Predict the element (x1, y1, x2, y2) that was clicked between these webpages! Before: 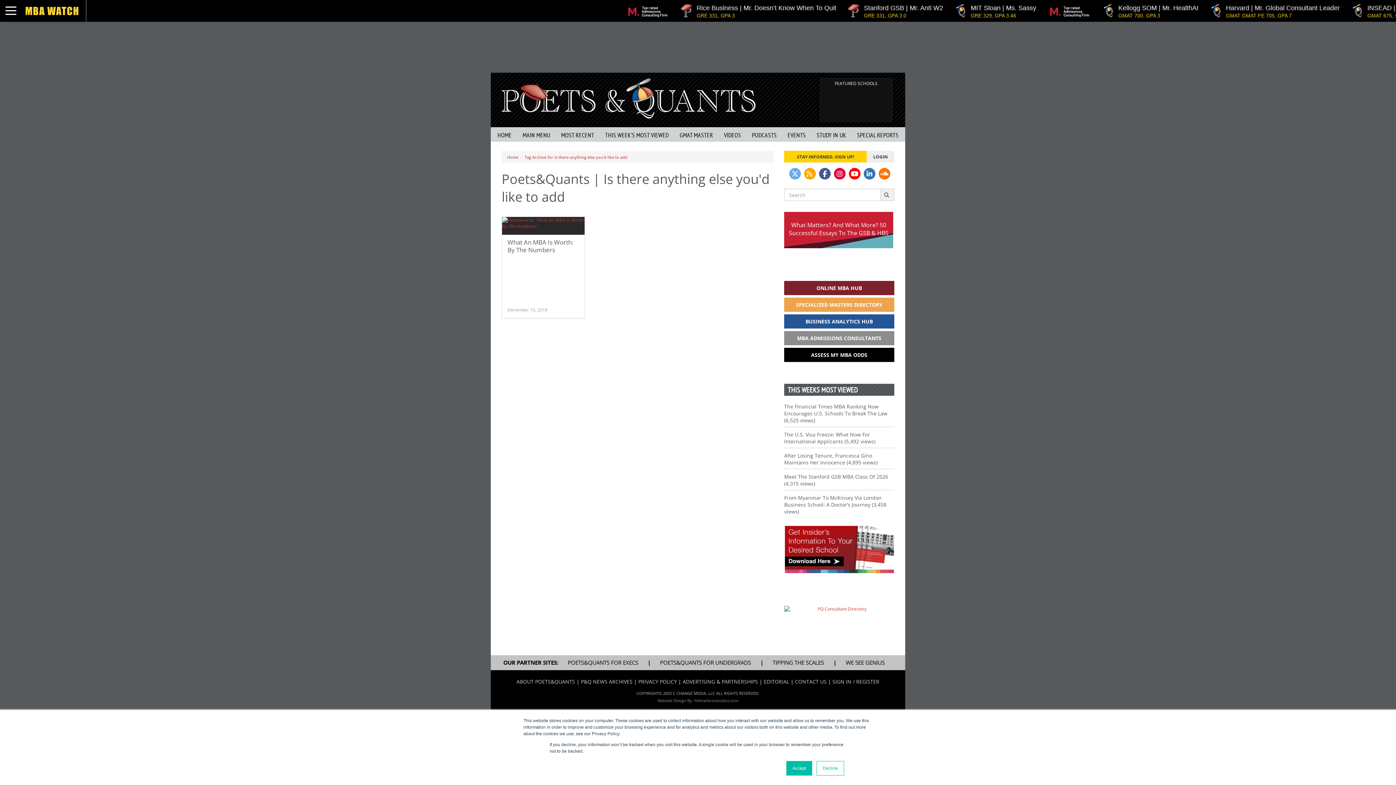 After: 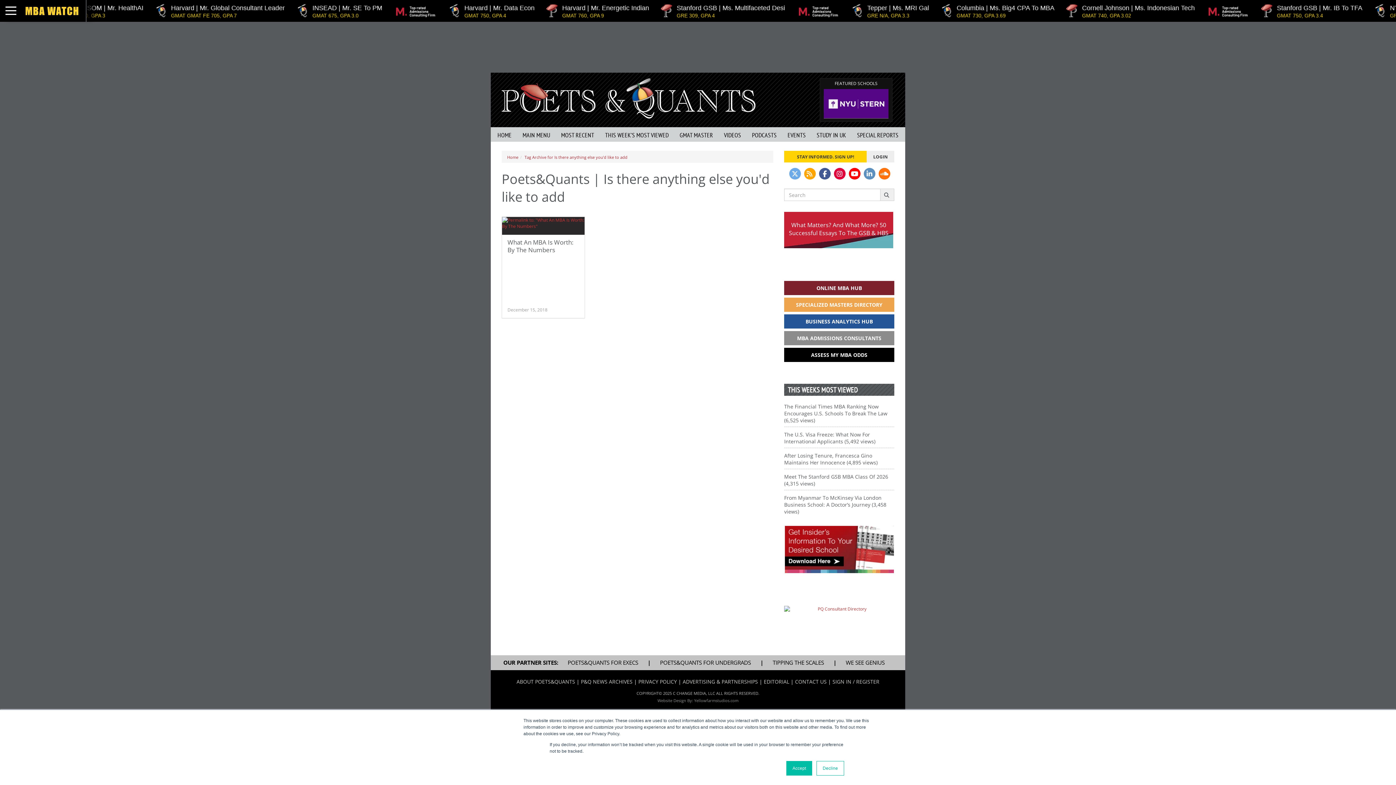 Action: bbox: (863, 168, 875, 179)